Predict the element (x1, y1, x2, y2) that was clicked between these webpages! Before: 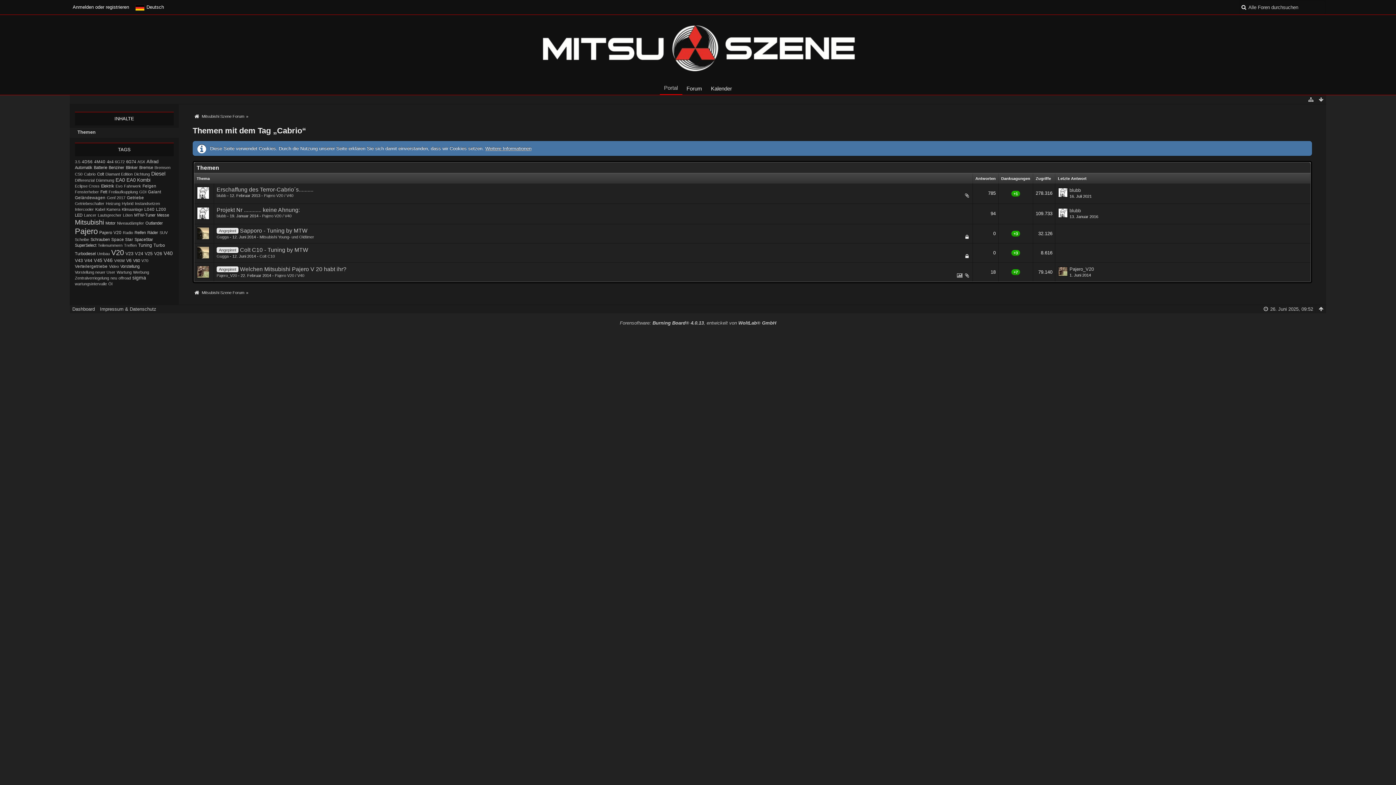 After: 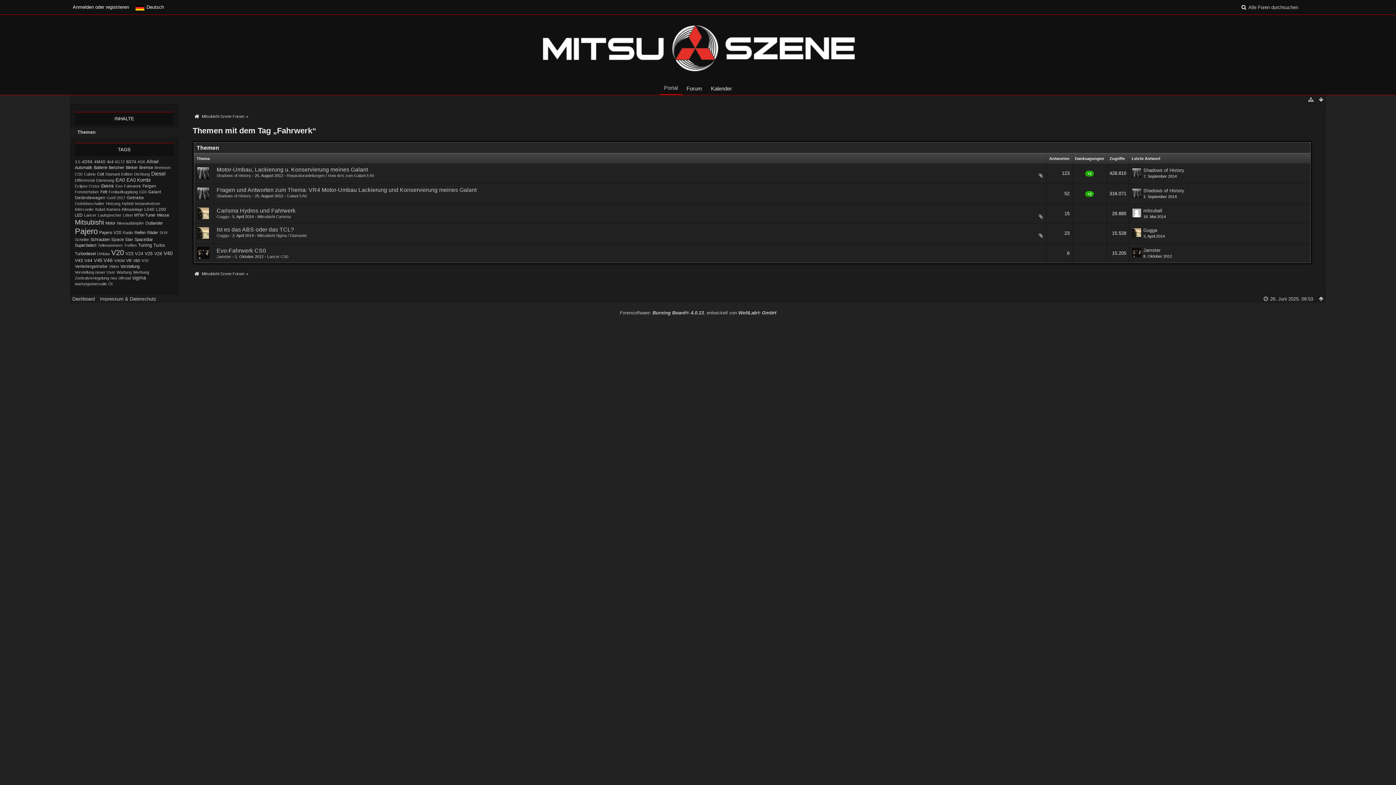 Action: bbox: (124, 184, 141, 188) label: Fahrwerk